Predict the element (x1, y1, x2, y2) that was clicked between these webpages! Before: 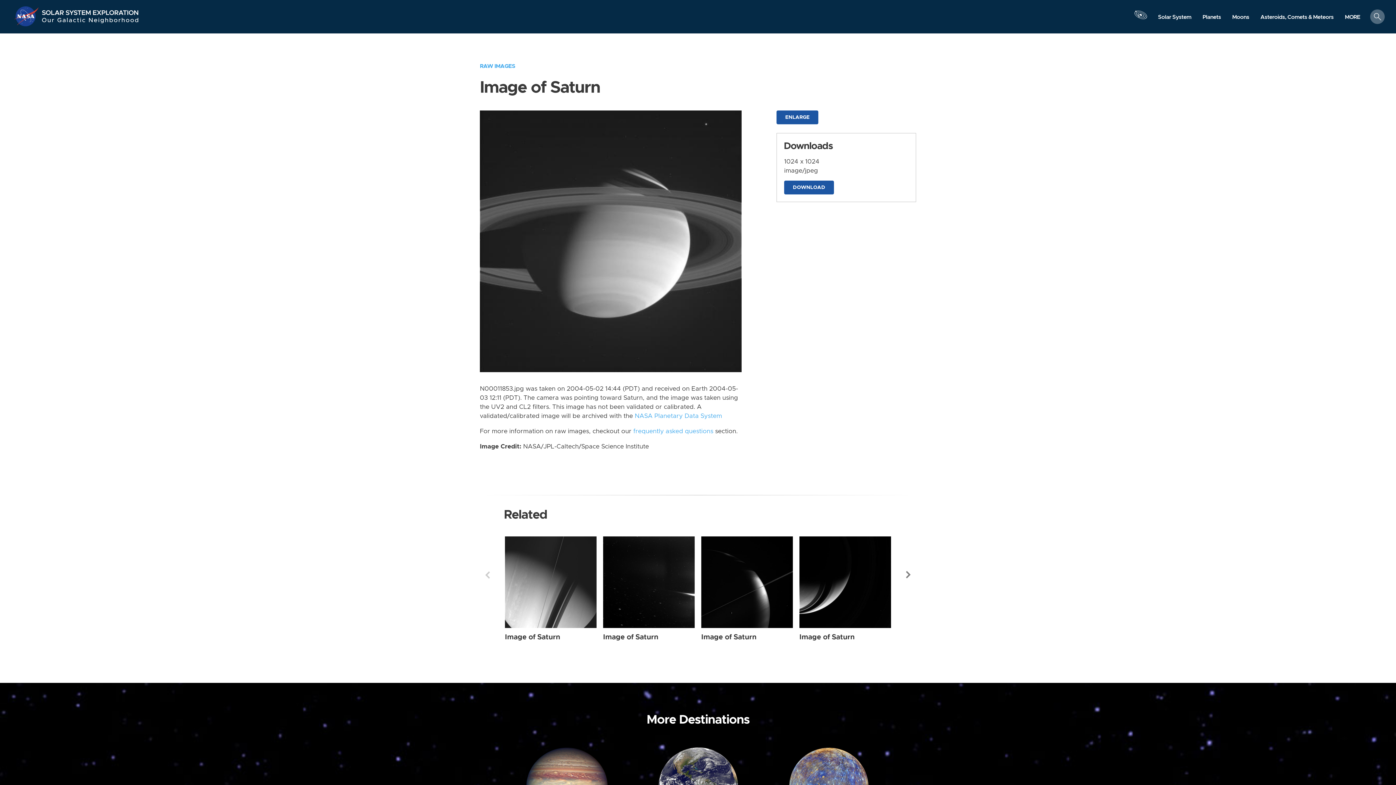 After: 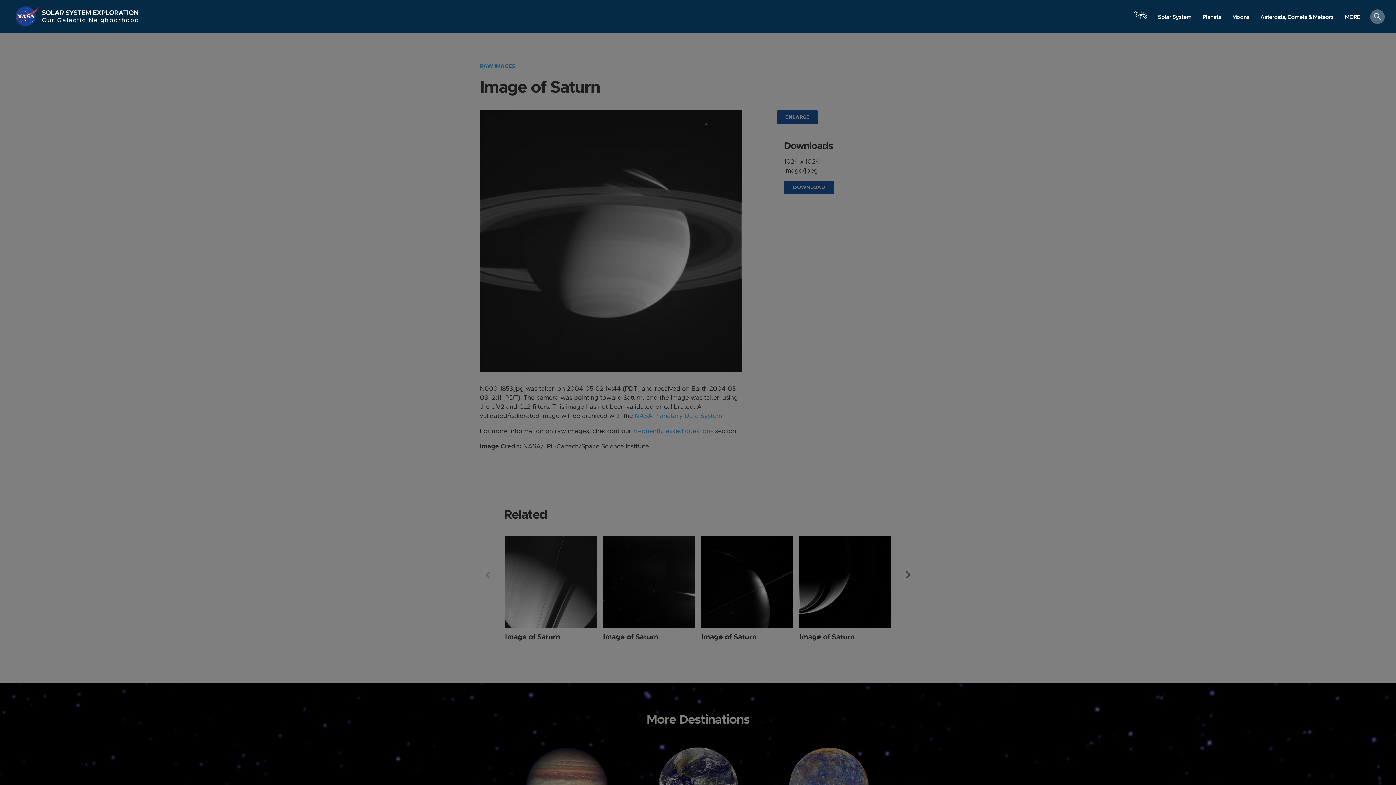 Action: bbox: (1133, 3, 1148, 33) label: Launch orrery